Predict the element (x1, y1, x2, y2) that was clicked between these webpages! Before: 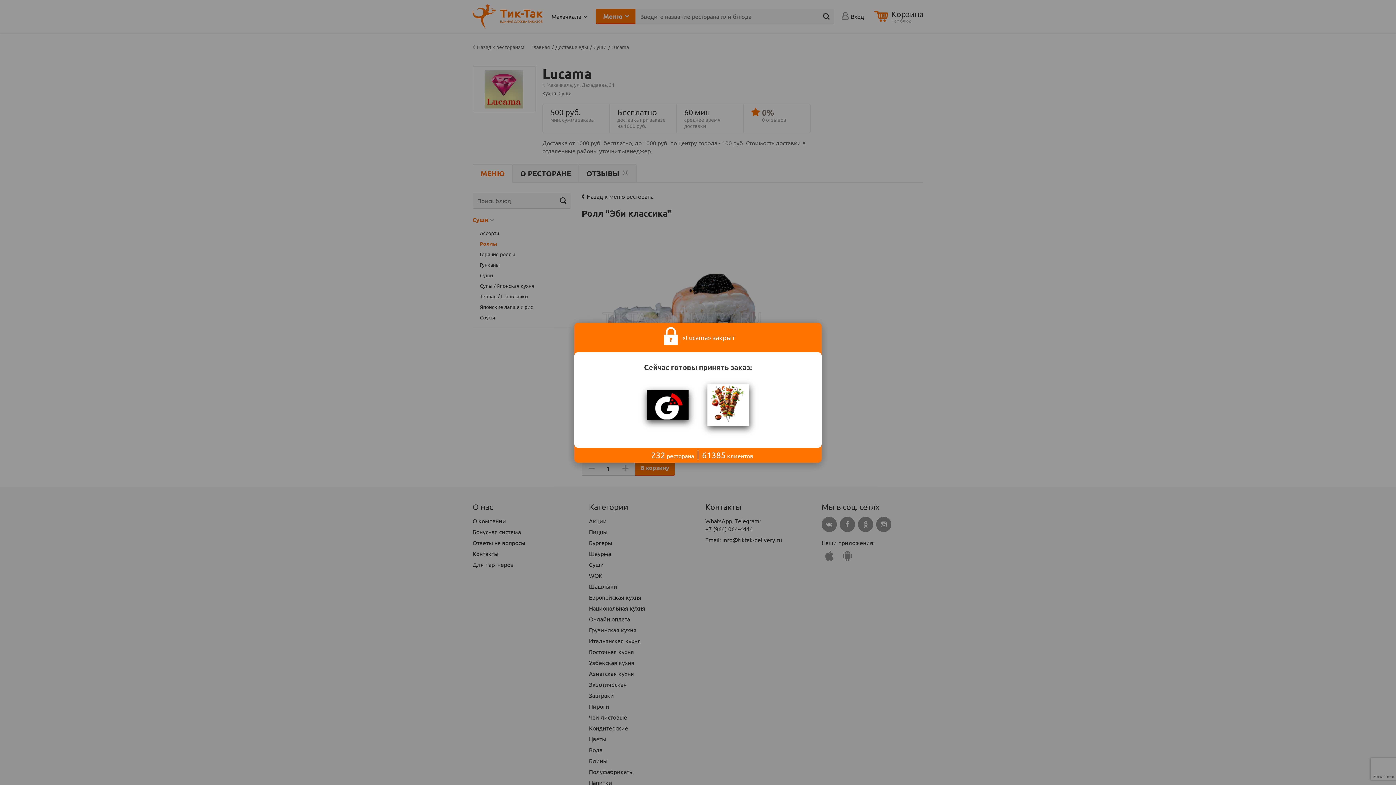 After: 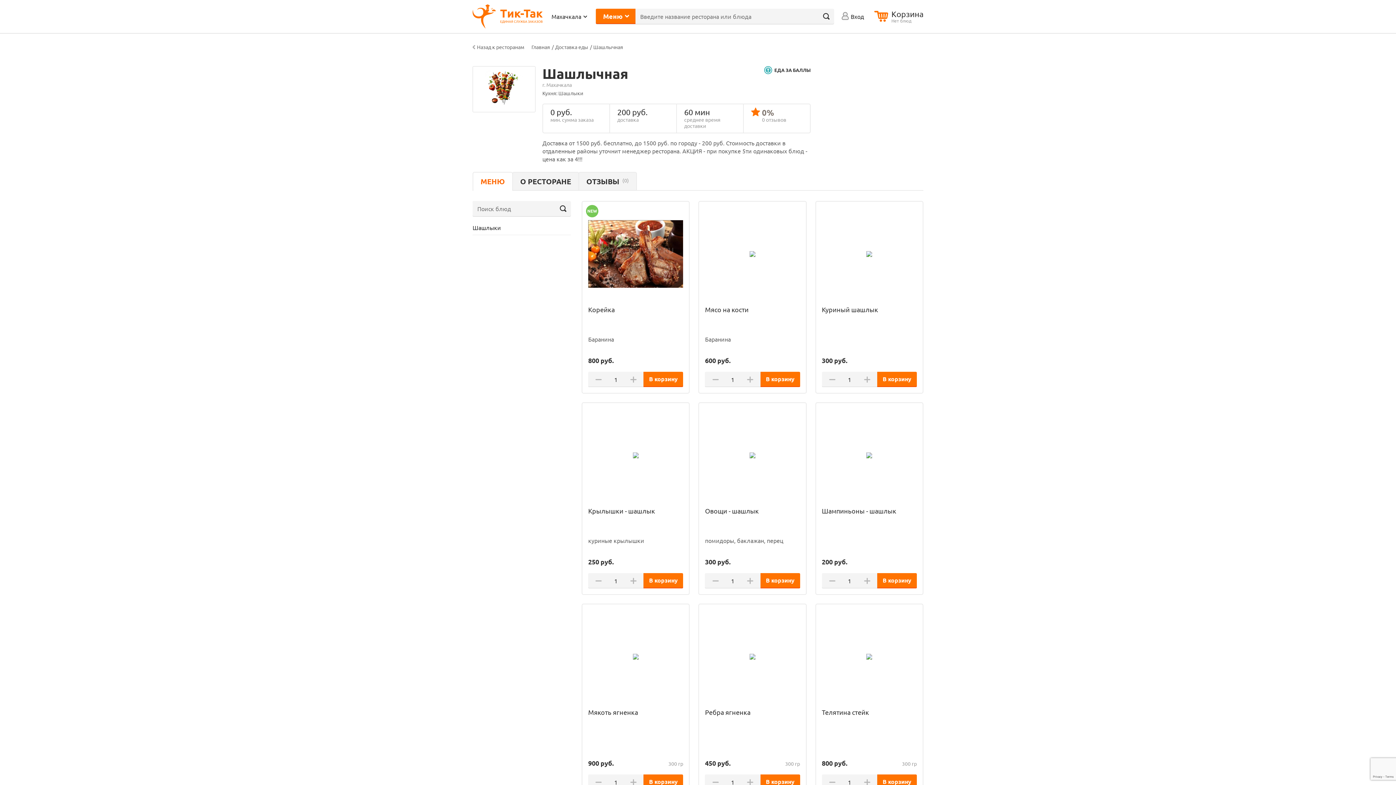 Action: bbox: (707, 384, 749, 426)